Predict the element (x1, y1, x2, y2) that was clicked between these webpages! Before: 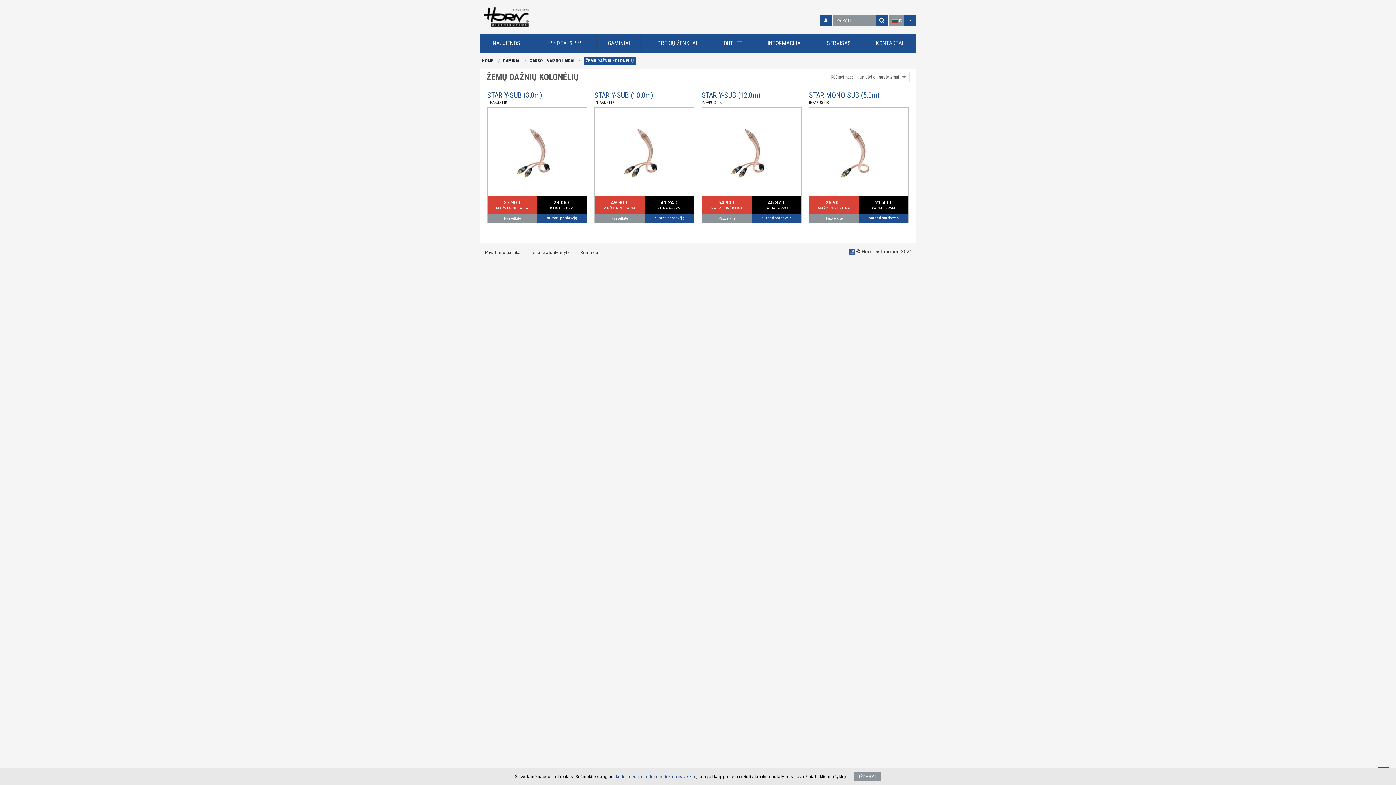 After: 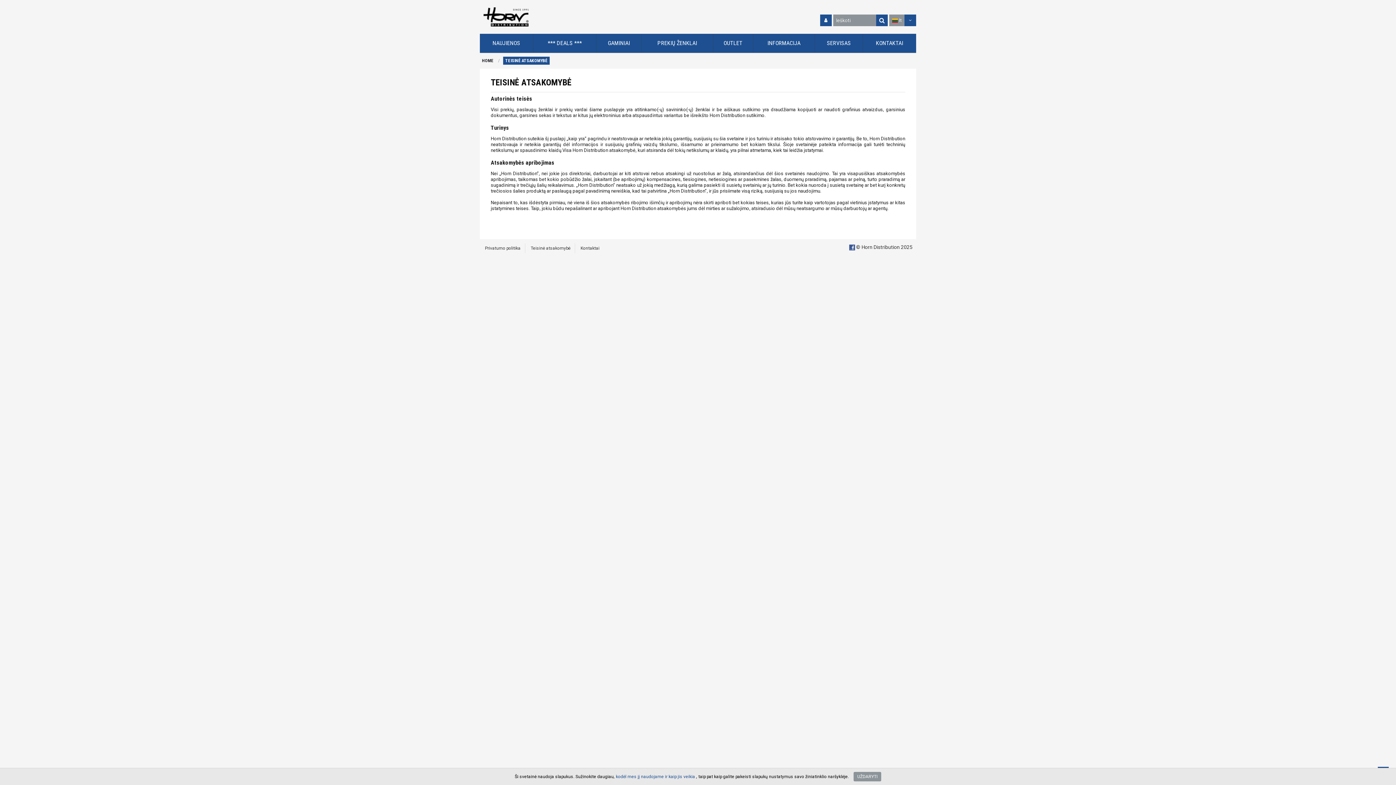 Action: bbox: (530, 250, 570, 255) label: Teisinė atsakomybė